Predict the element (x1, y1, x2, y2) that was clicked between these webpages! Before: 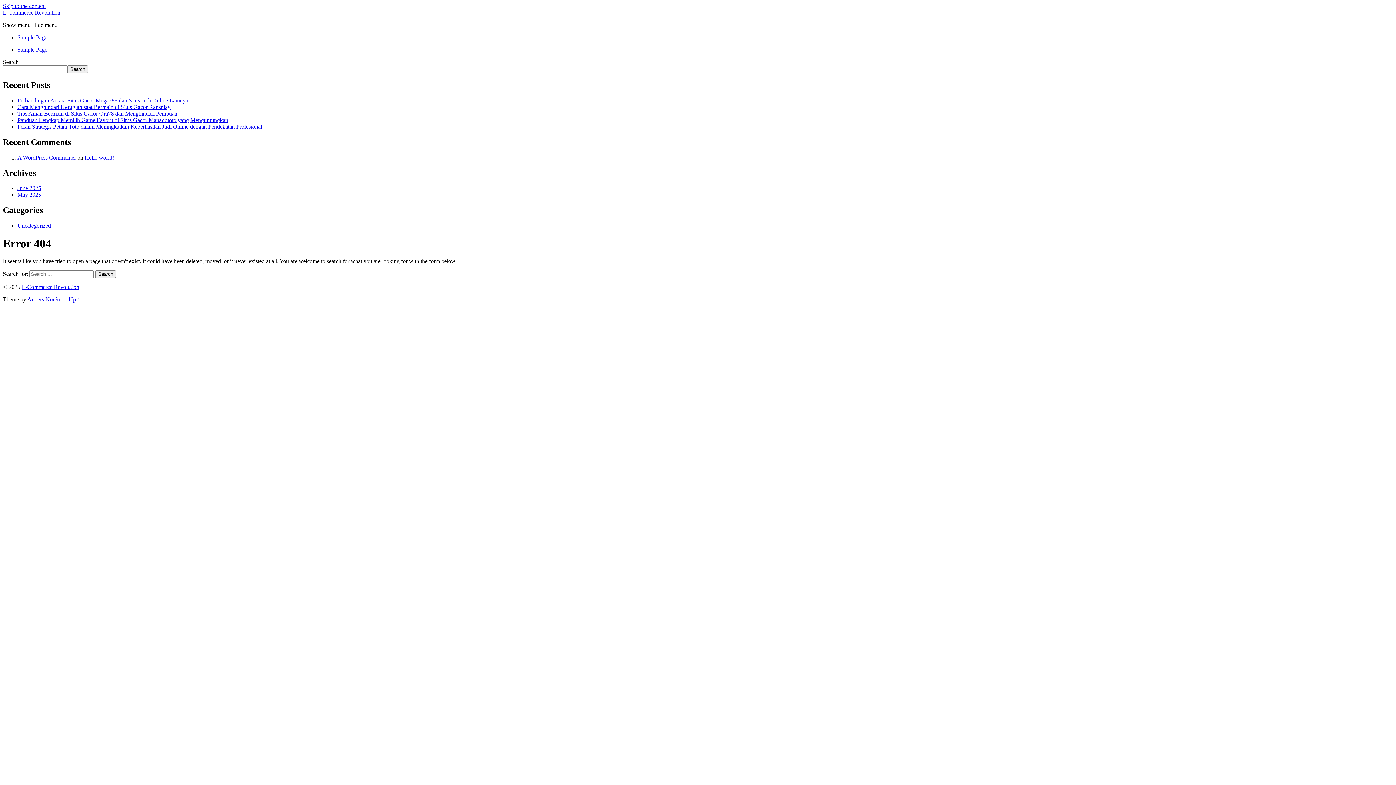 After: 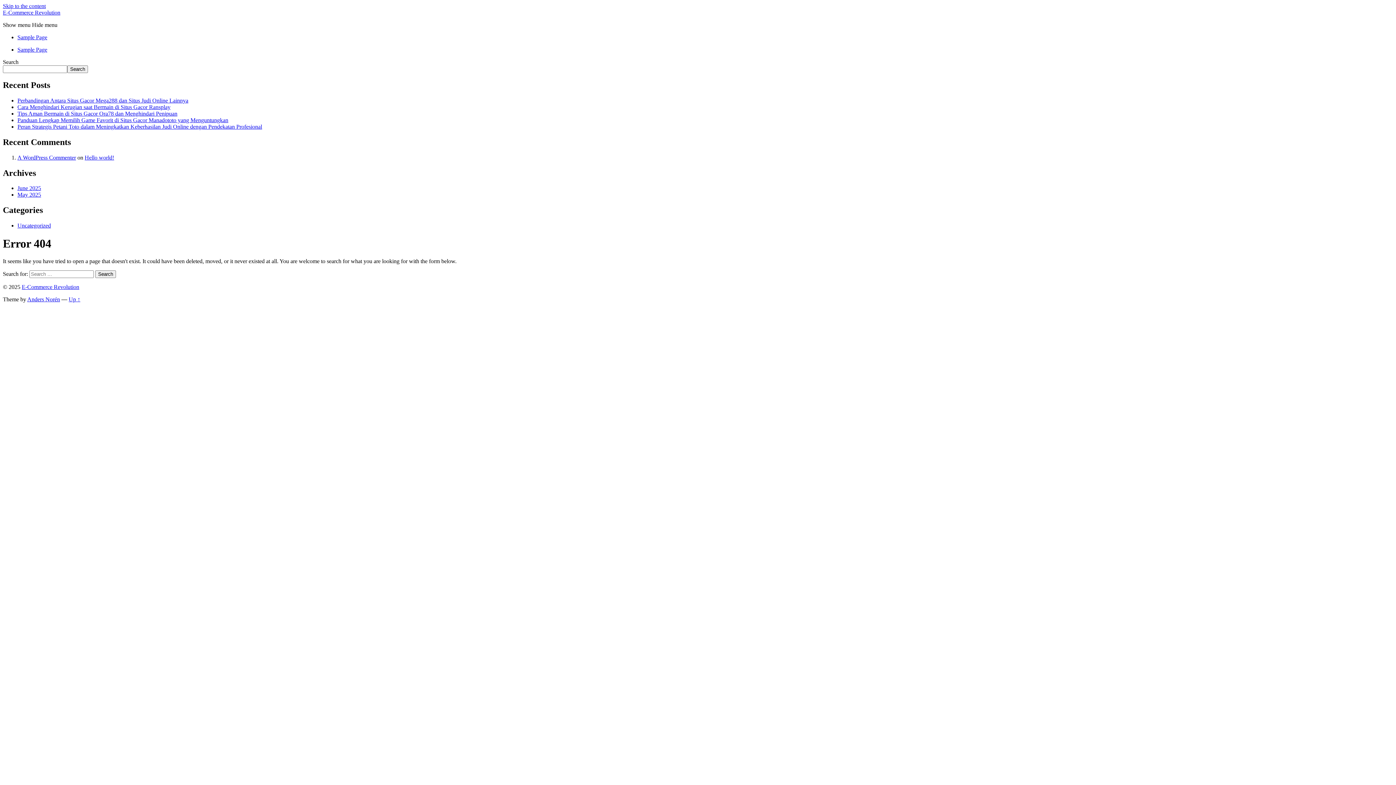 Action: label: Up ↑ bbox: (68, 296, 80, 302)